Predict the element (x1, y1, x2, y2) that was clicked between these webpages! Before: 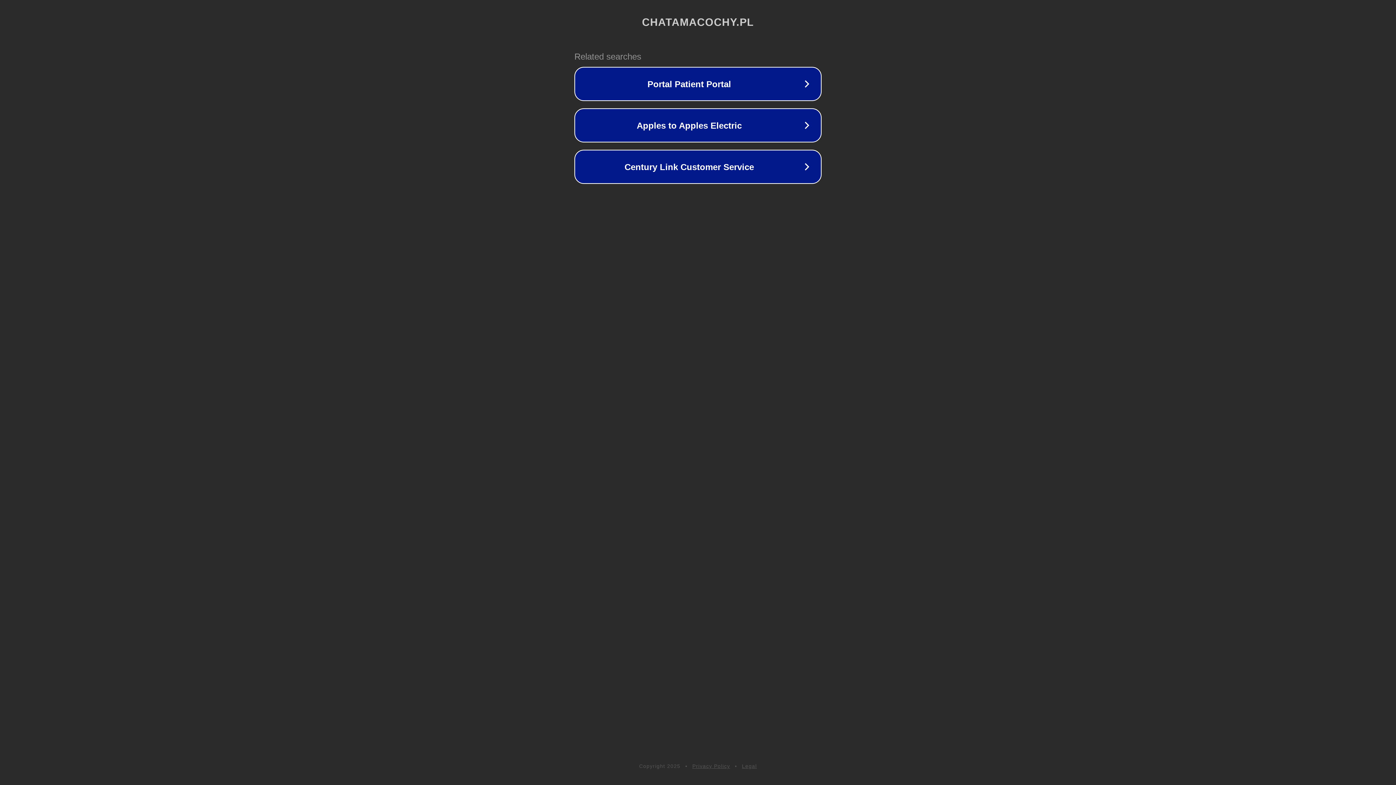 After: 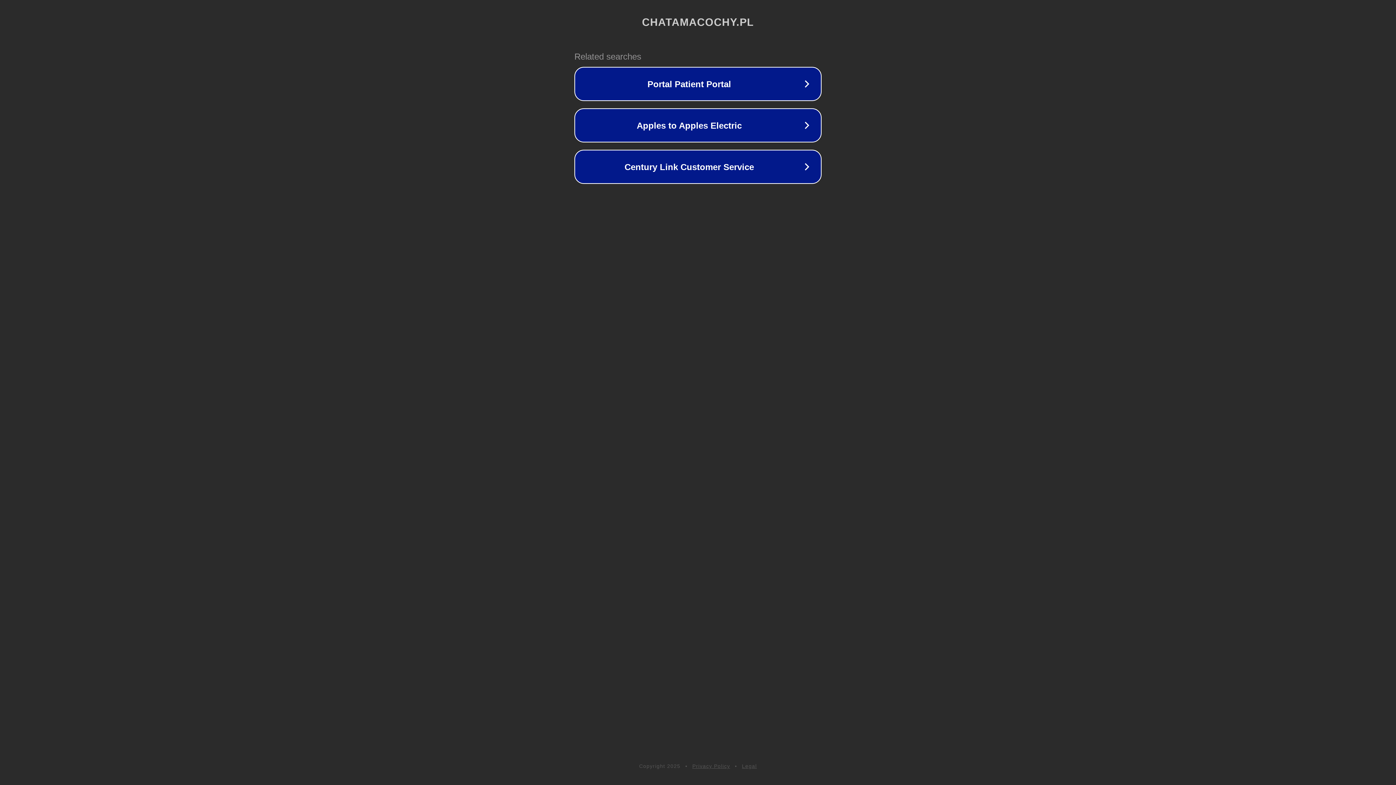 Action: label: Legal bbox: (742, 763, 757, 769)